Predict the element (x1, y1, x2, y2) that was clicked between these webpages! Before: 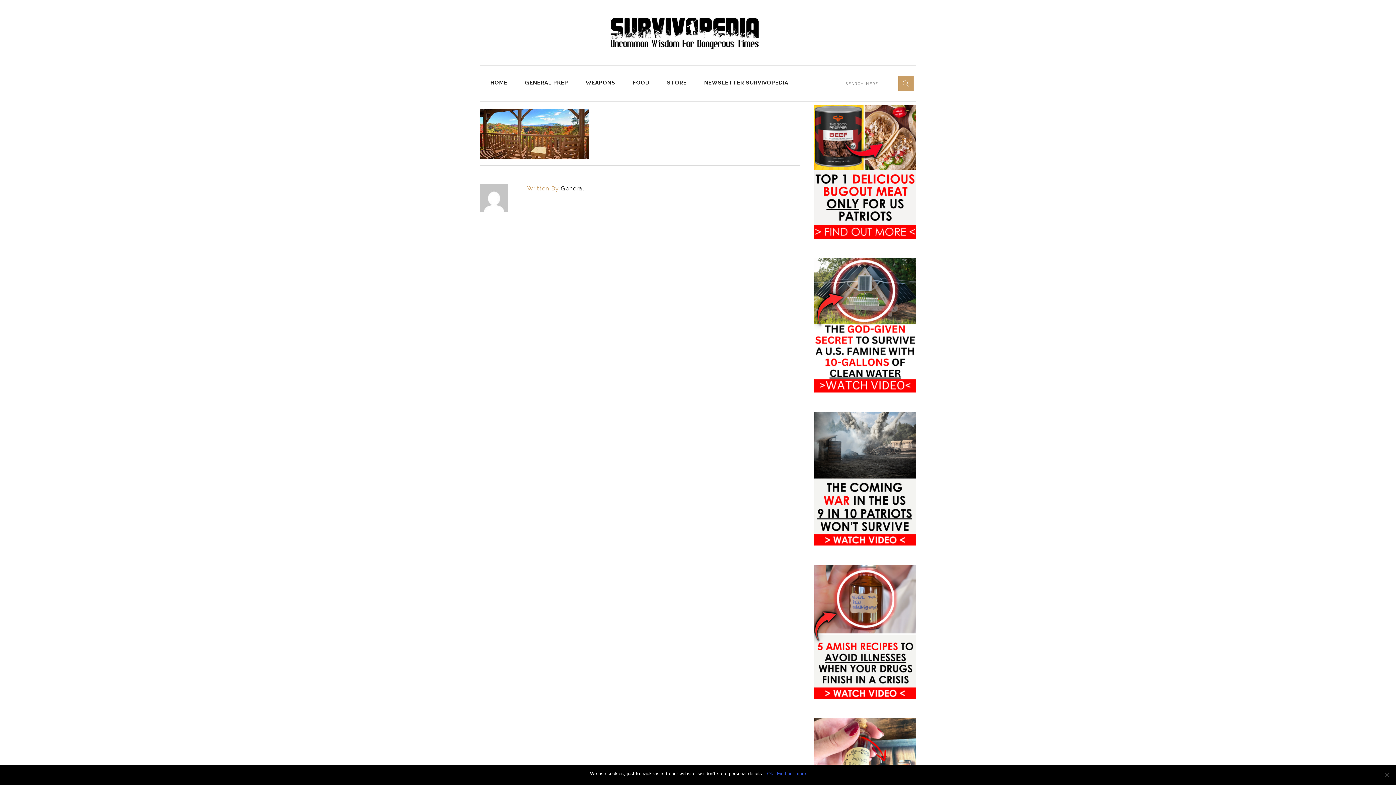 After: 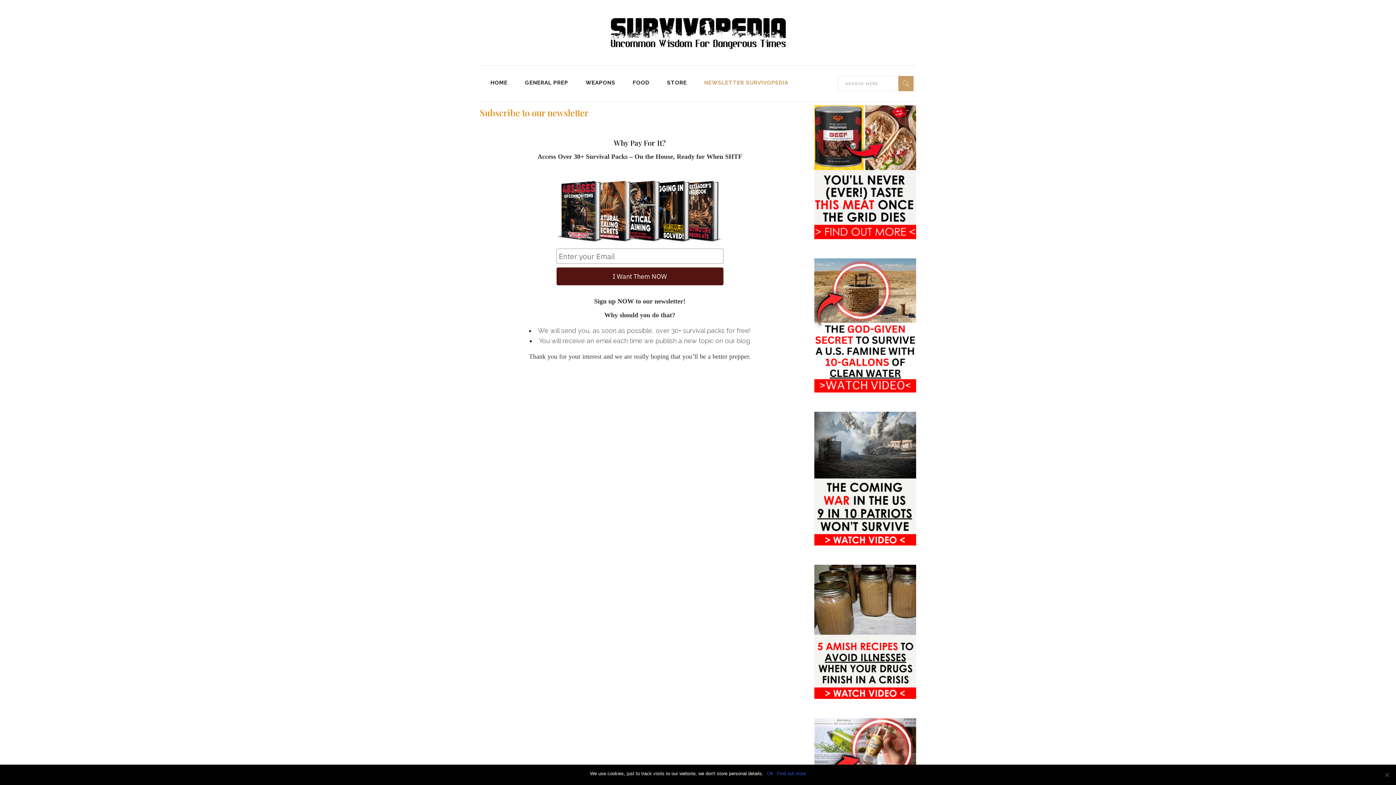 Action: label: NEWSLETTER SURVIVOPEDIA bbox: (695, 65, 797, 101)